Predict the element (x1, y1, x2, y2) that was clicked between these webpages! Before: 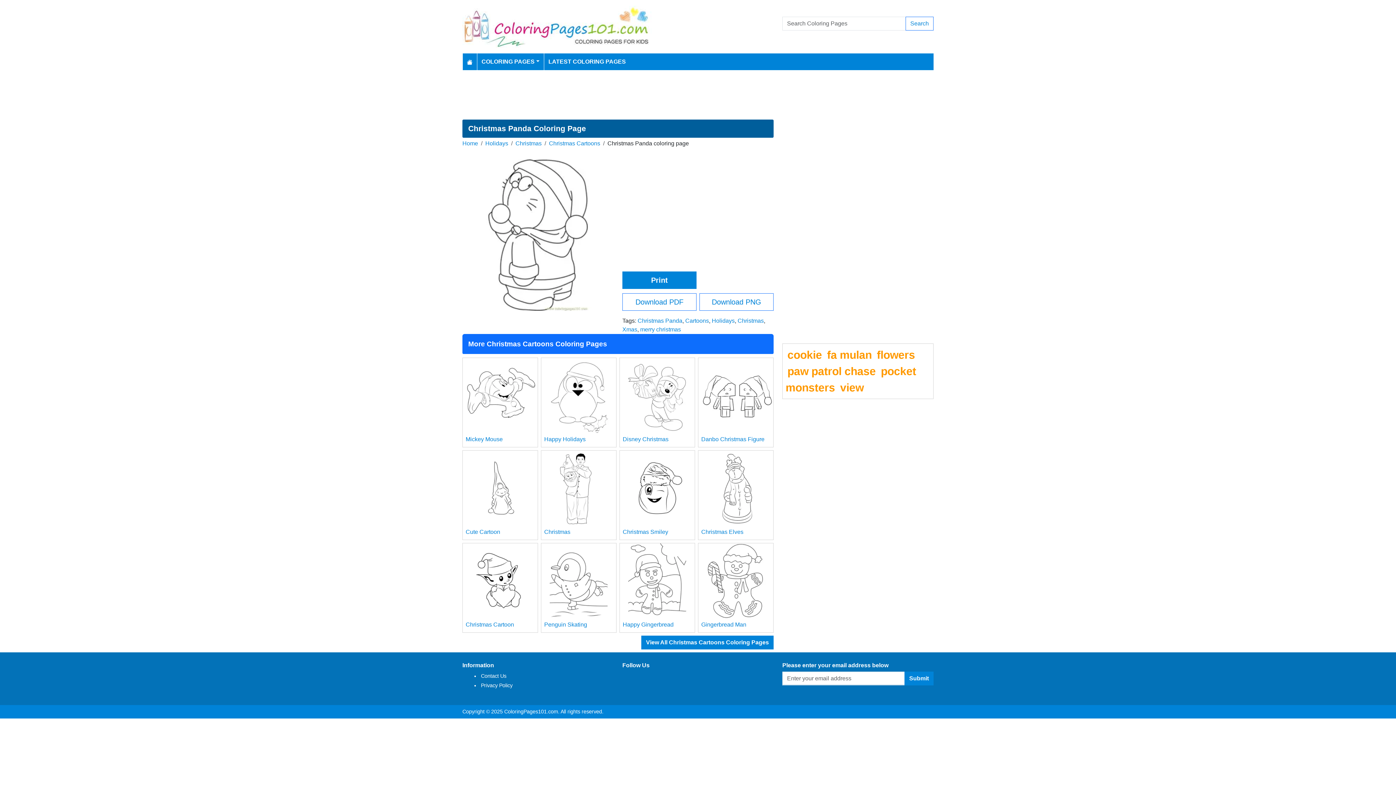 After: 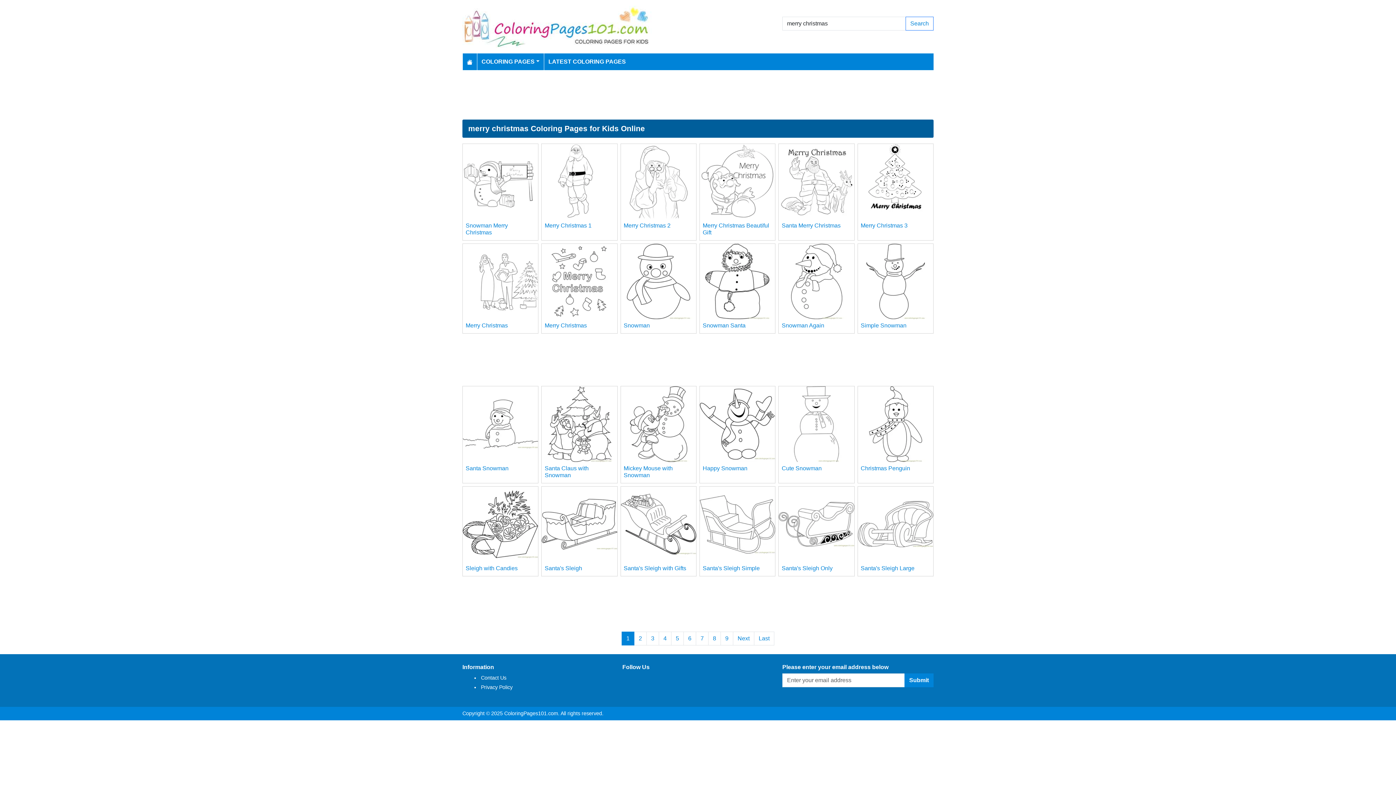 Action: bbox: (640, 326, 681, 332) label: merry christmas